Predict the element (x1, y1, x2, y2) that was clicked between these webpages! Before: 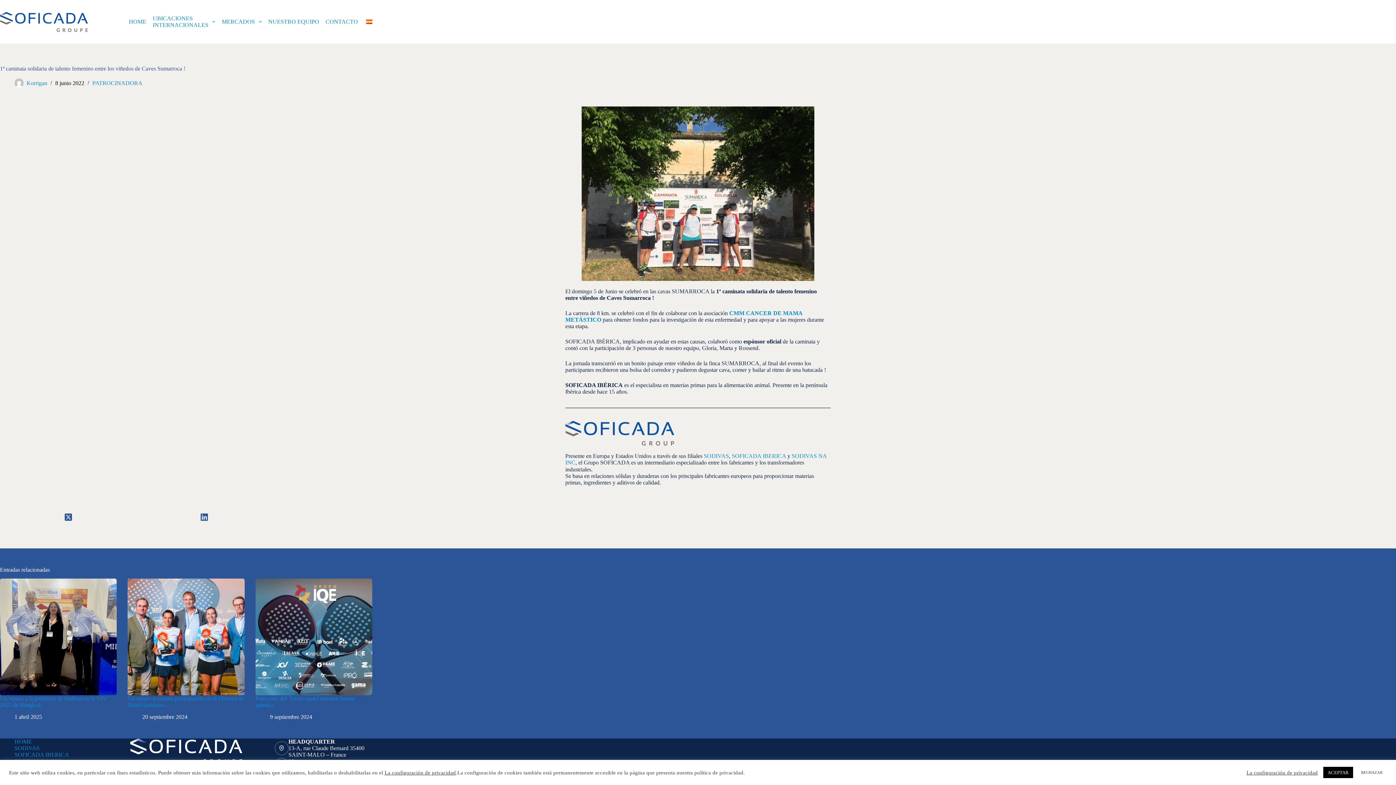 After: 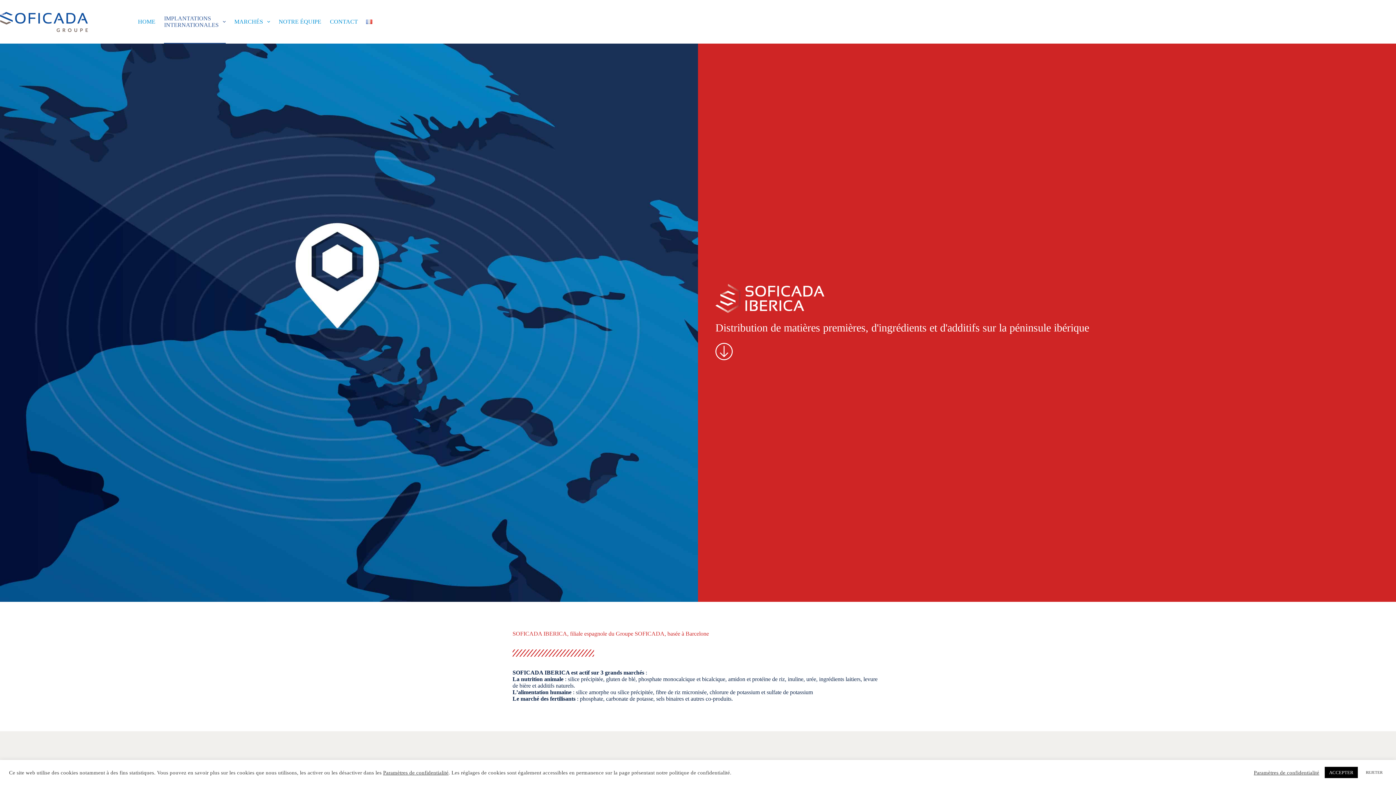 Action: label: SOFICADA IBERICA bbox: (732, 453, 786, 459)